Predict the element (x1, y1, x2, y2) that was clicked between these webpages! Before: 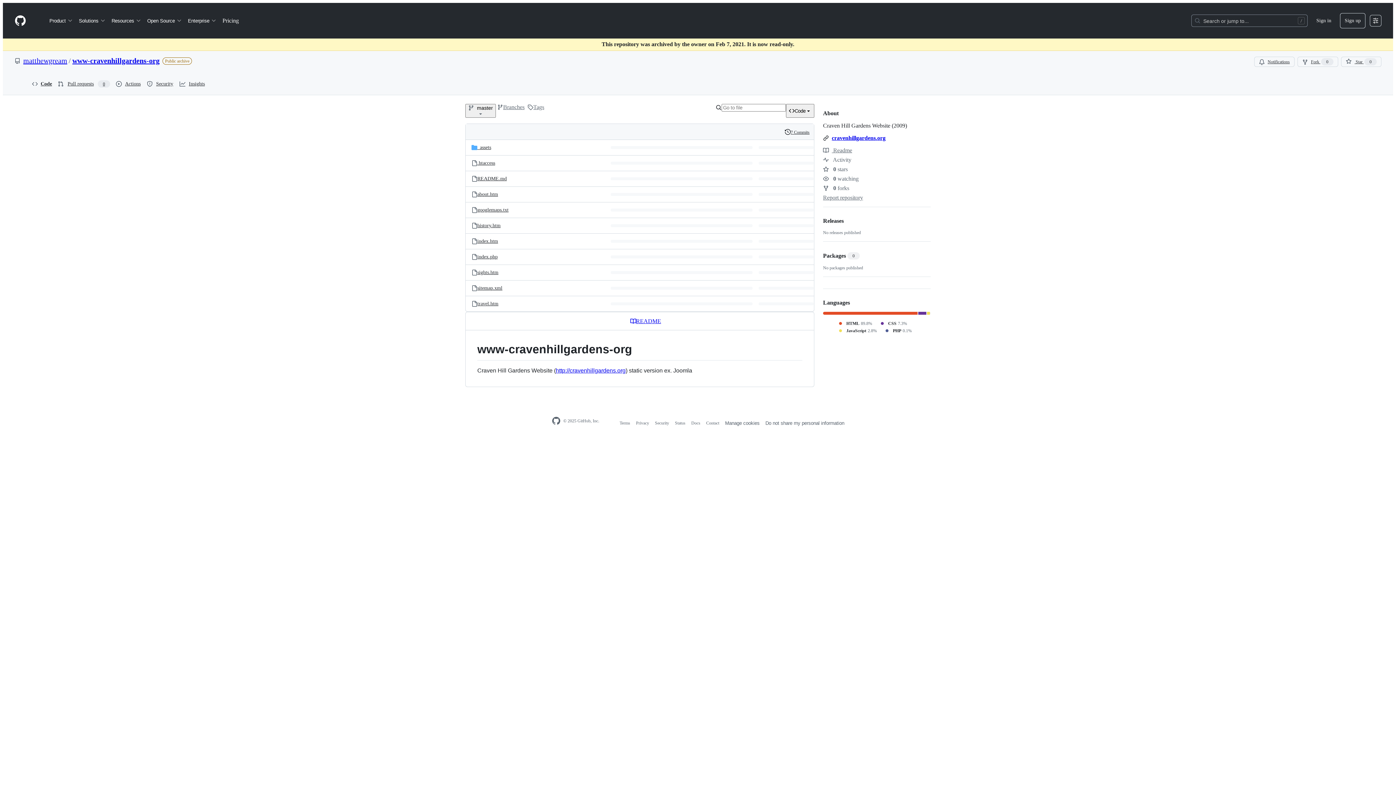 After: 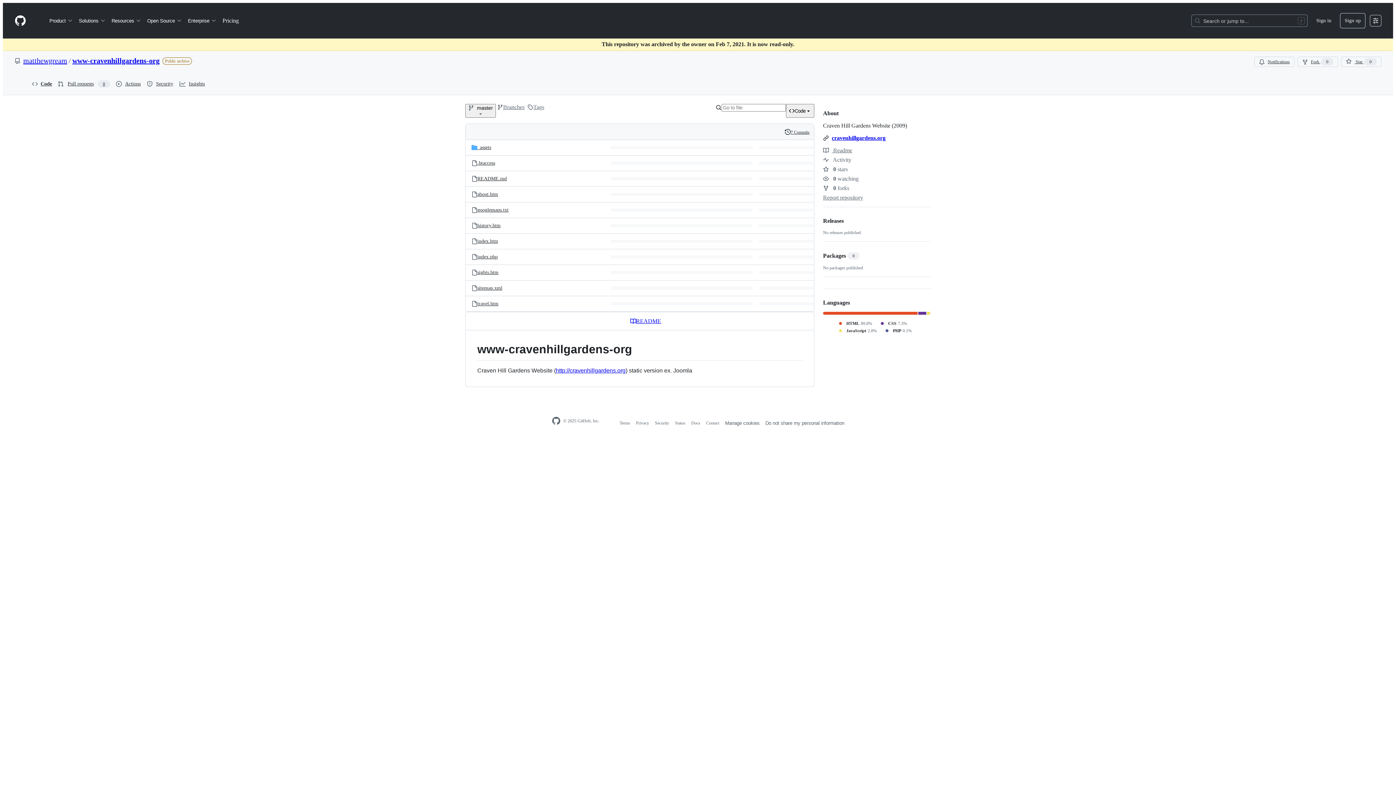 Action: bbox: (832, 135, 885, 141) label: cravenhillgardens.org